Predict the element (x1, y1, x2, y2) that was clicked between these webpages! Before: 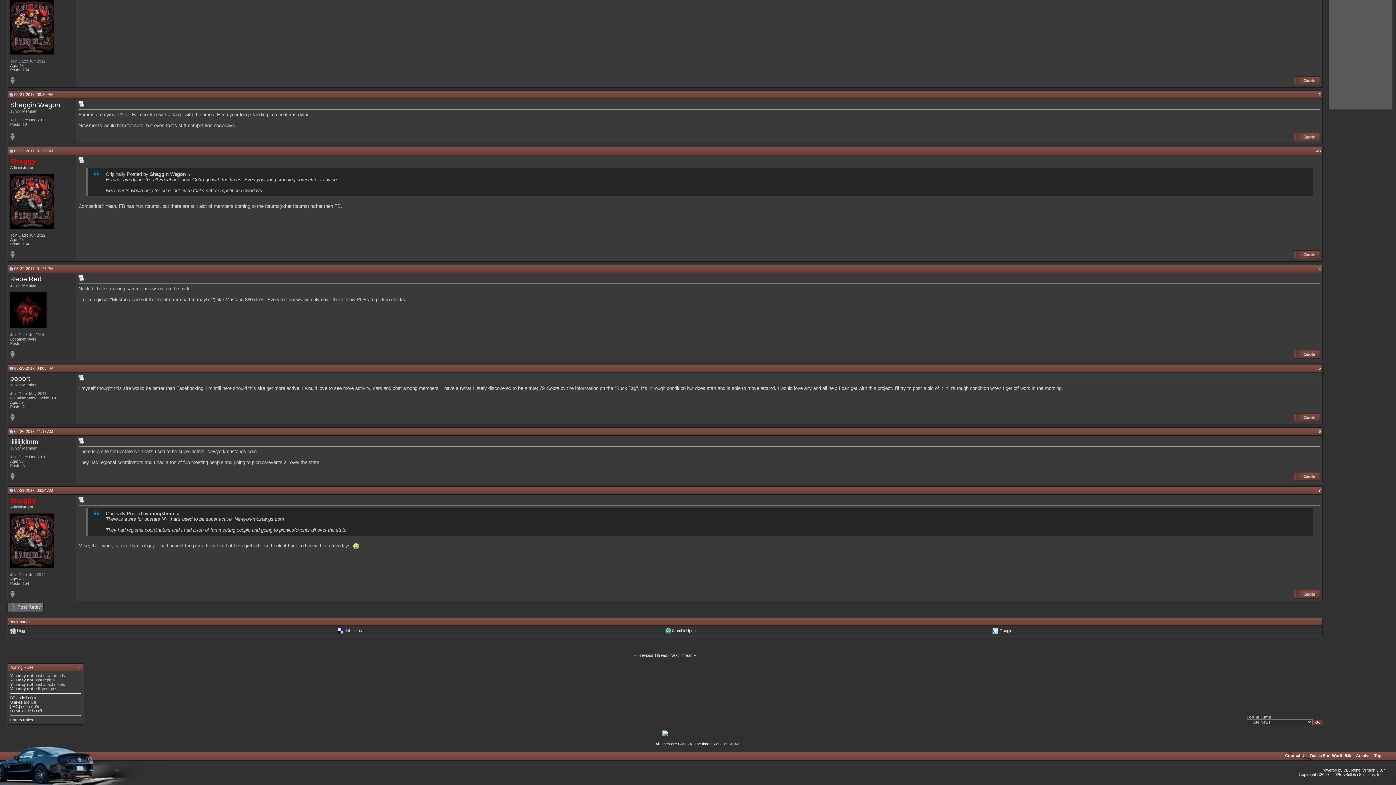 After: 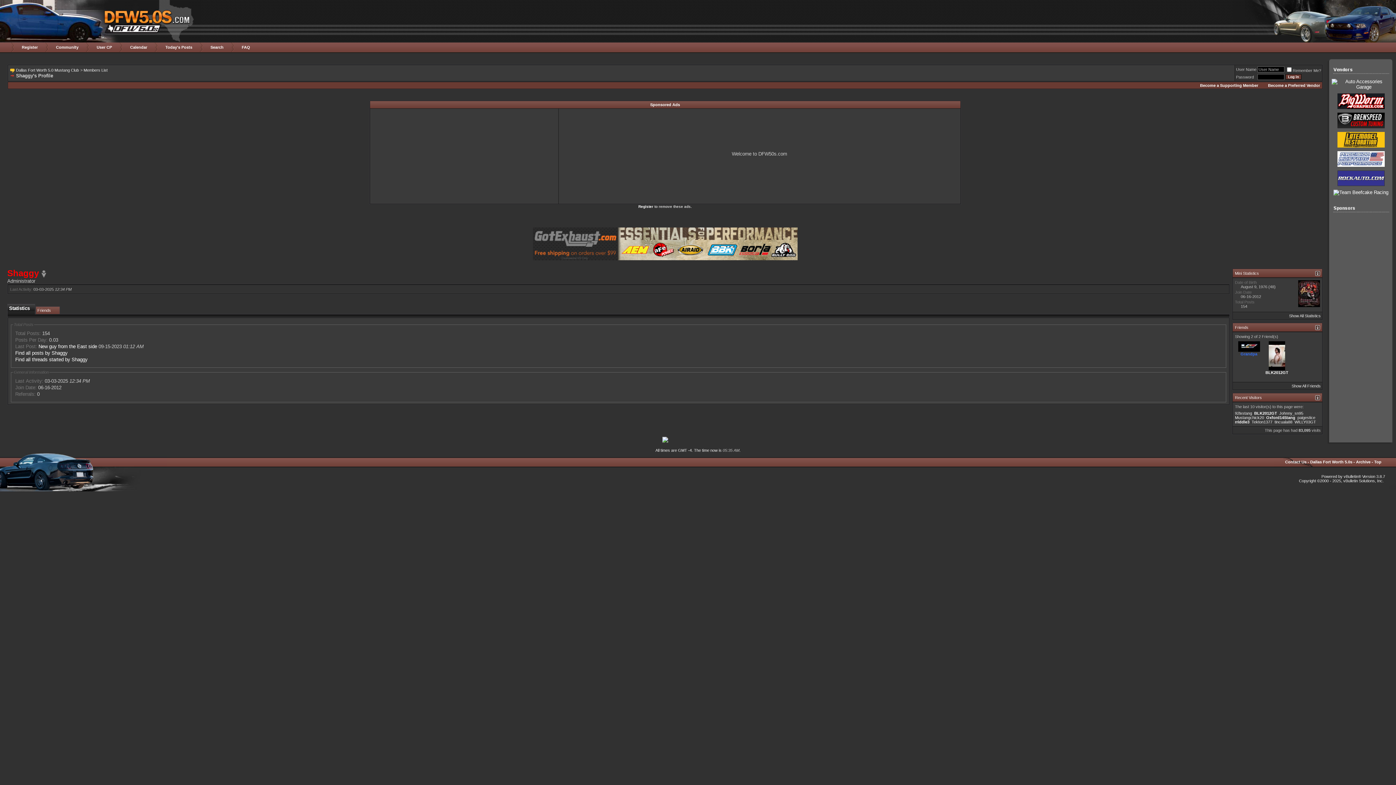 Action: bbox: (10, 50, 54, 55)